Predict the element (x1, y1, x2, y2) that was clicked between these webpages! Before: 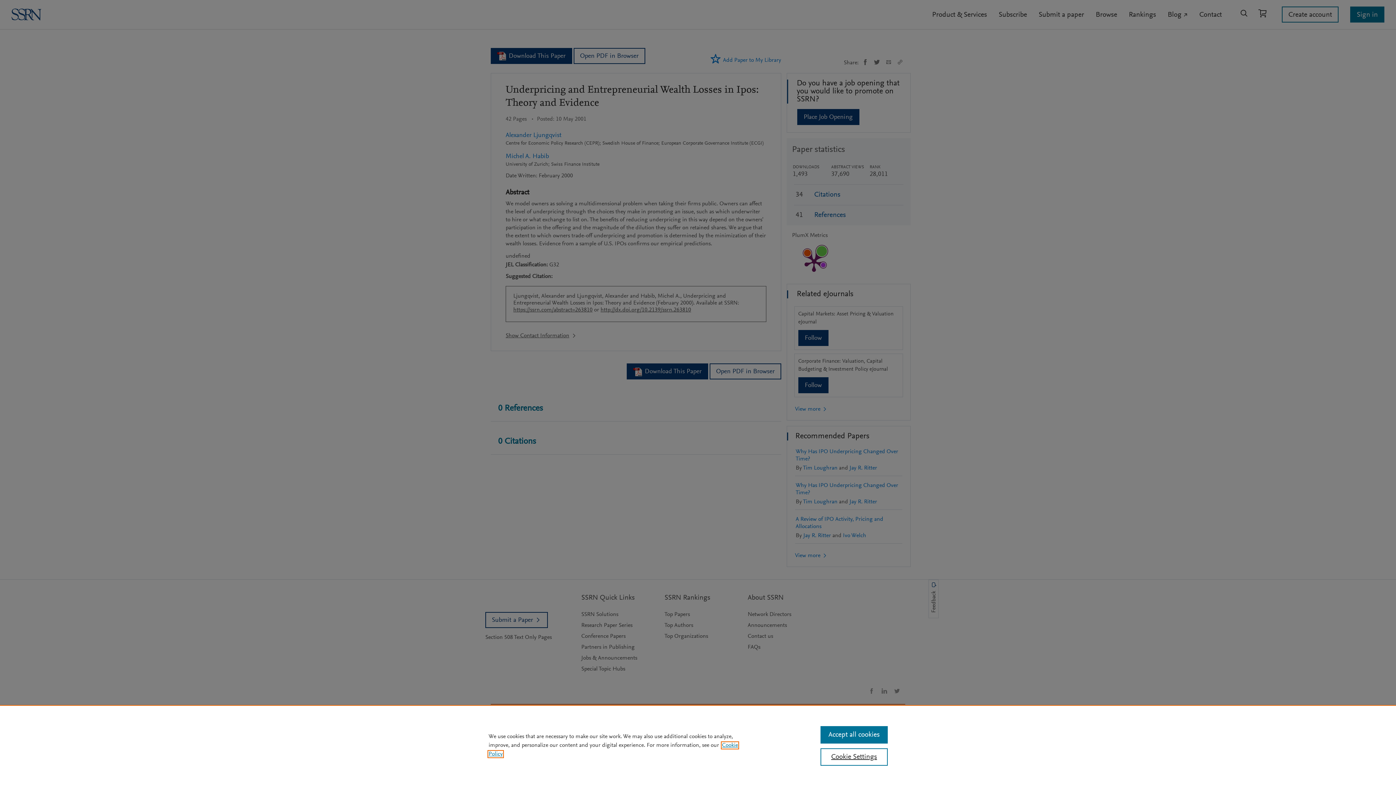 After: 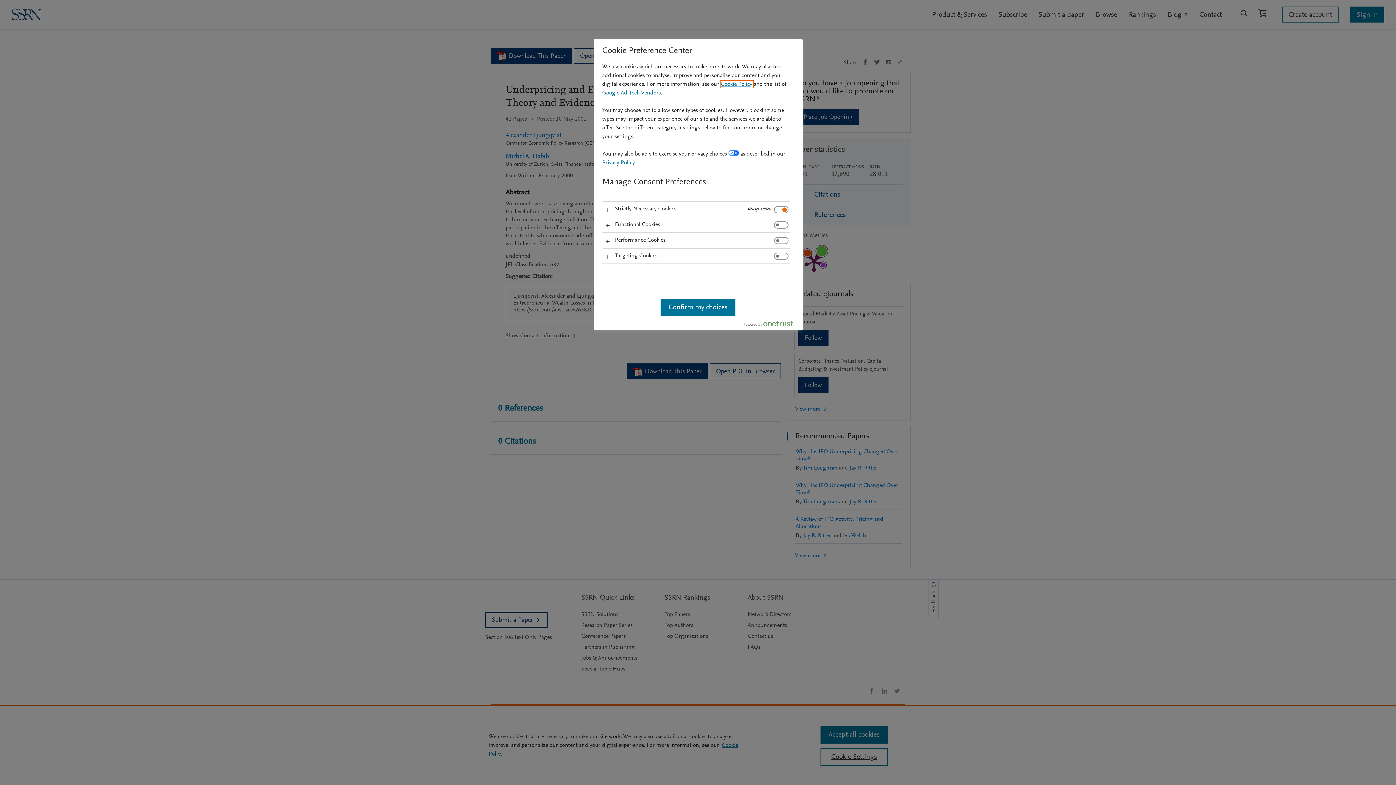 Action: bbox: (820, 748, 887, 766) label: Cookie Settings